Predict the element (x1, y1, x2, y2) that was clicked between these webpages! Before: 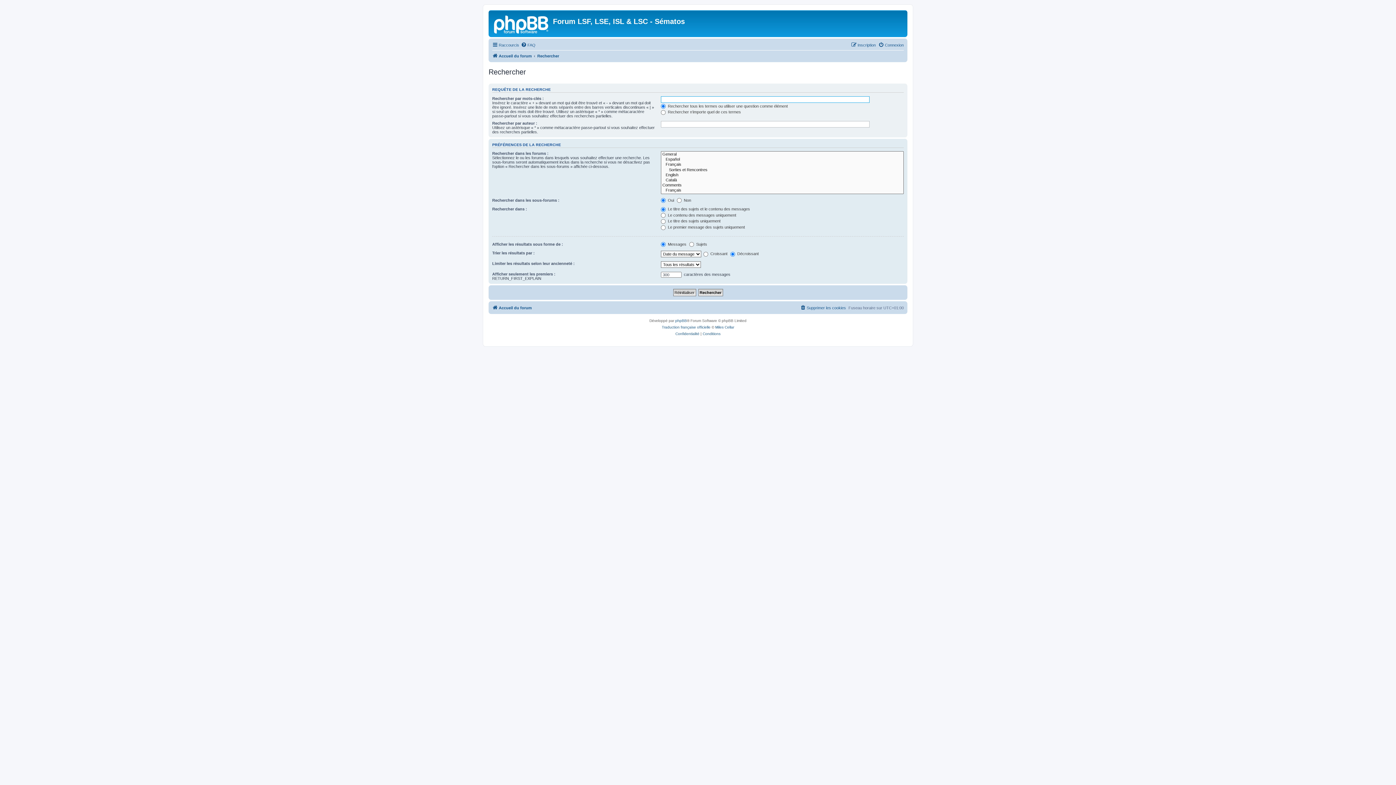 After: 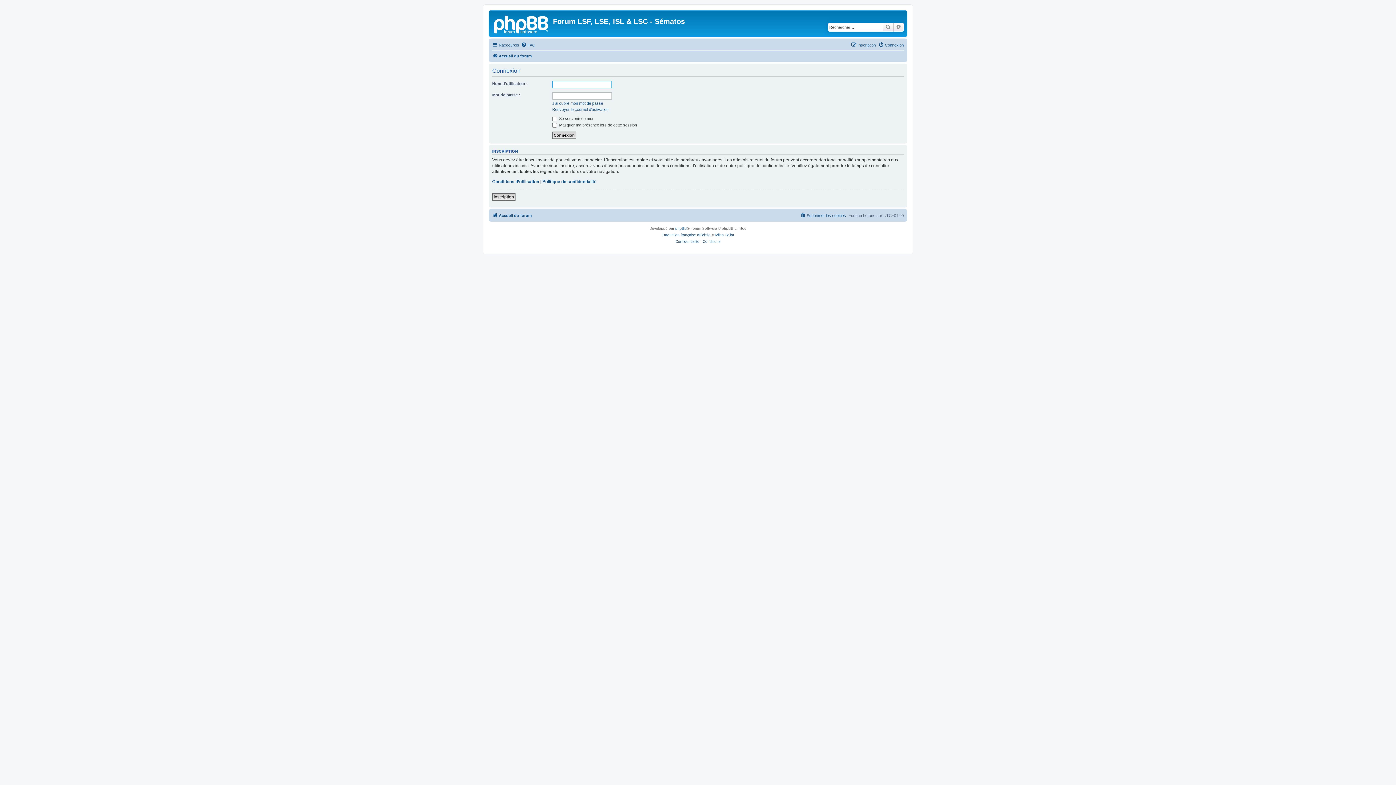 Action: bbox: (878, 40, 904, 49) label: Connexion